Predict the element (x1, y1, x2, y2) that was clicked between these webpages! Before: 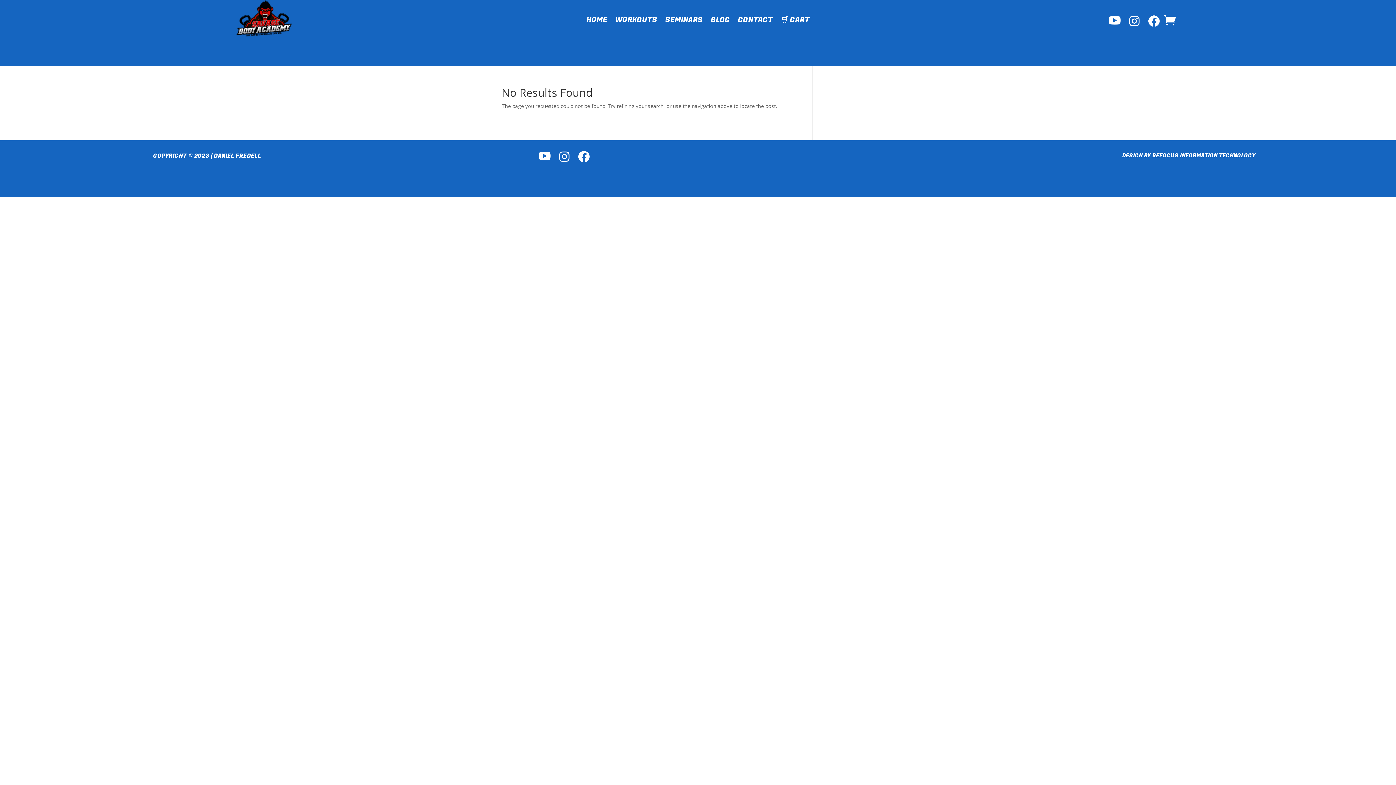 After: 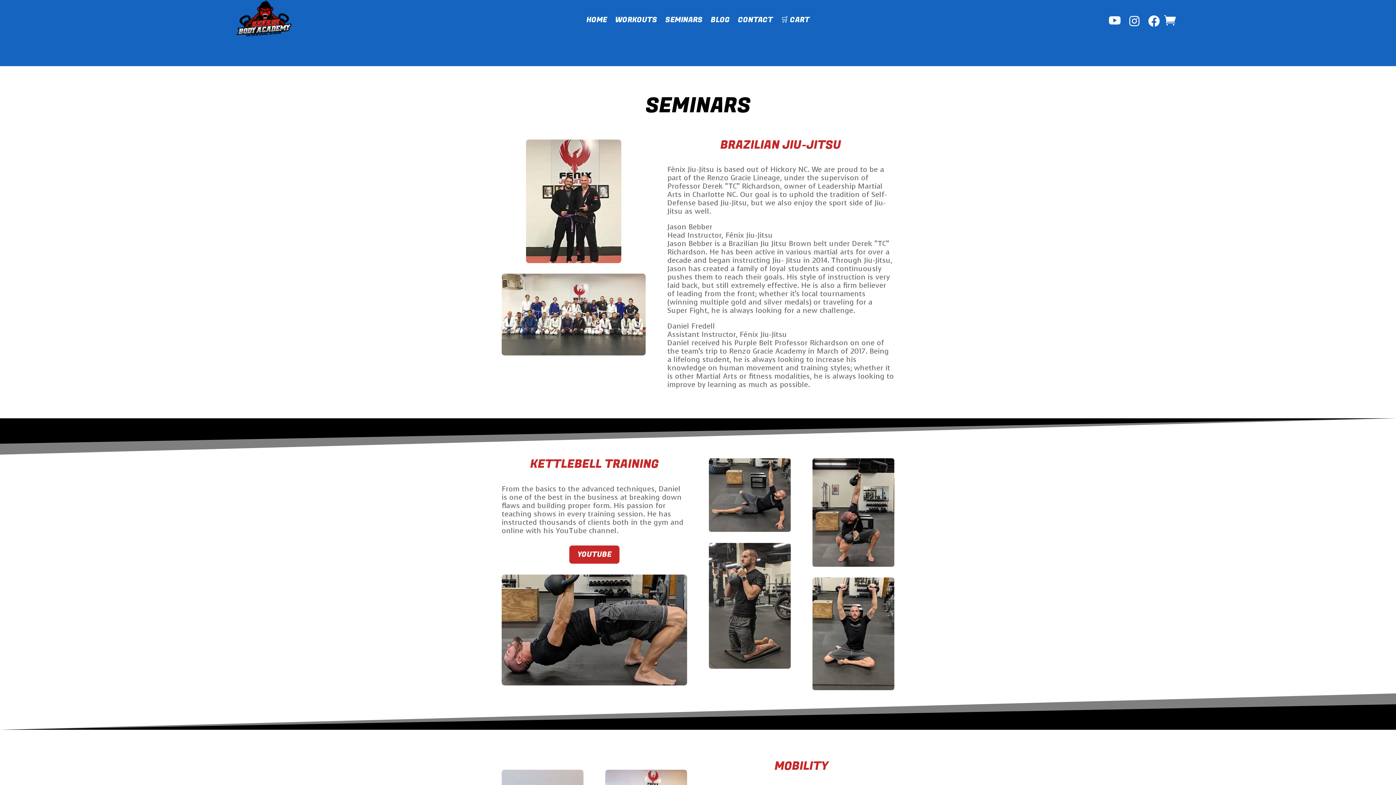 Action: label: SEMINARS bbox: (665, 17, 702, 25)